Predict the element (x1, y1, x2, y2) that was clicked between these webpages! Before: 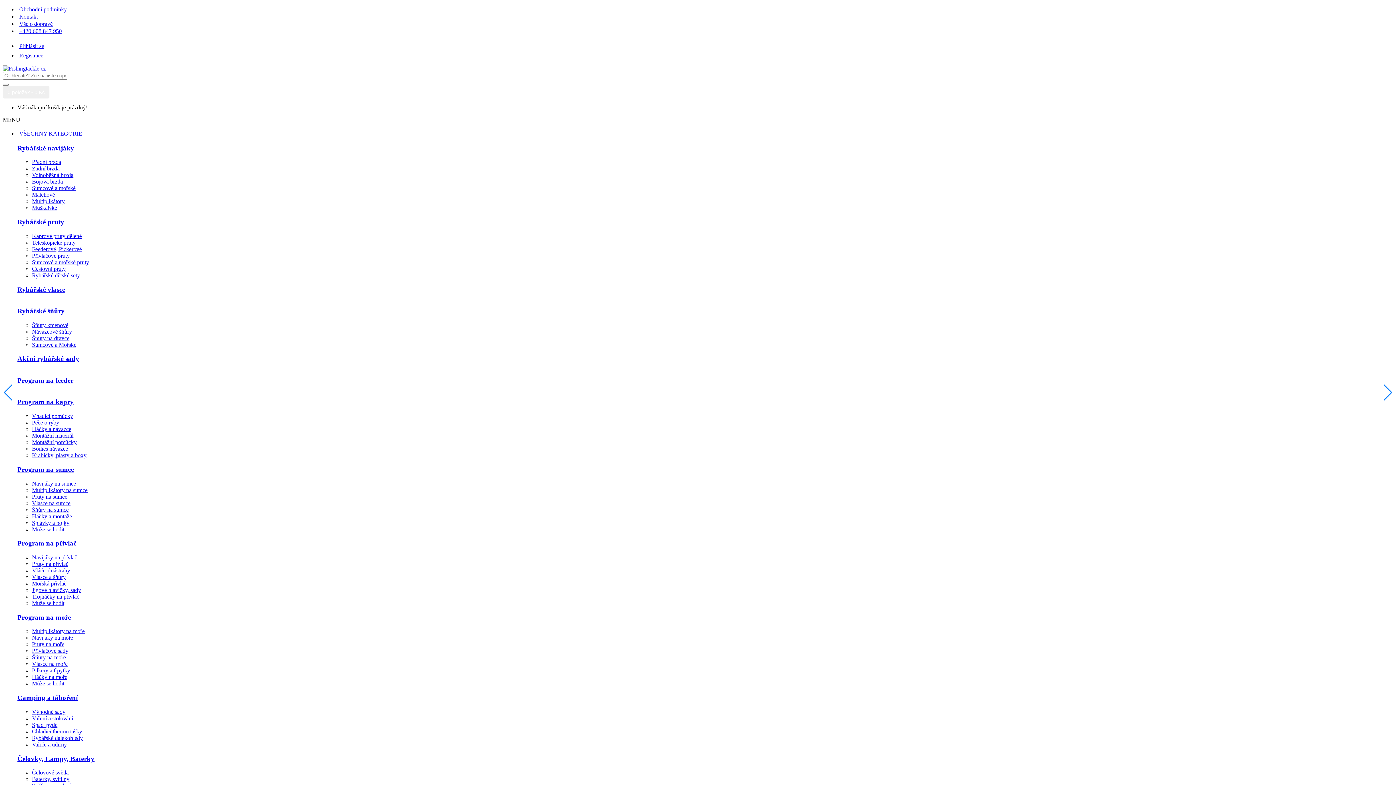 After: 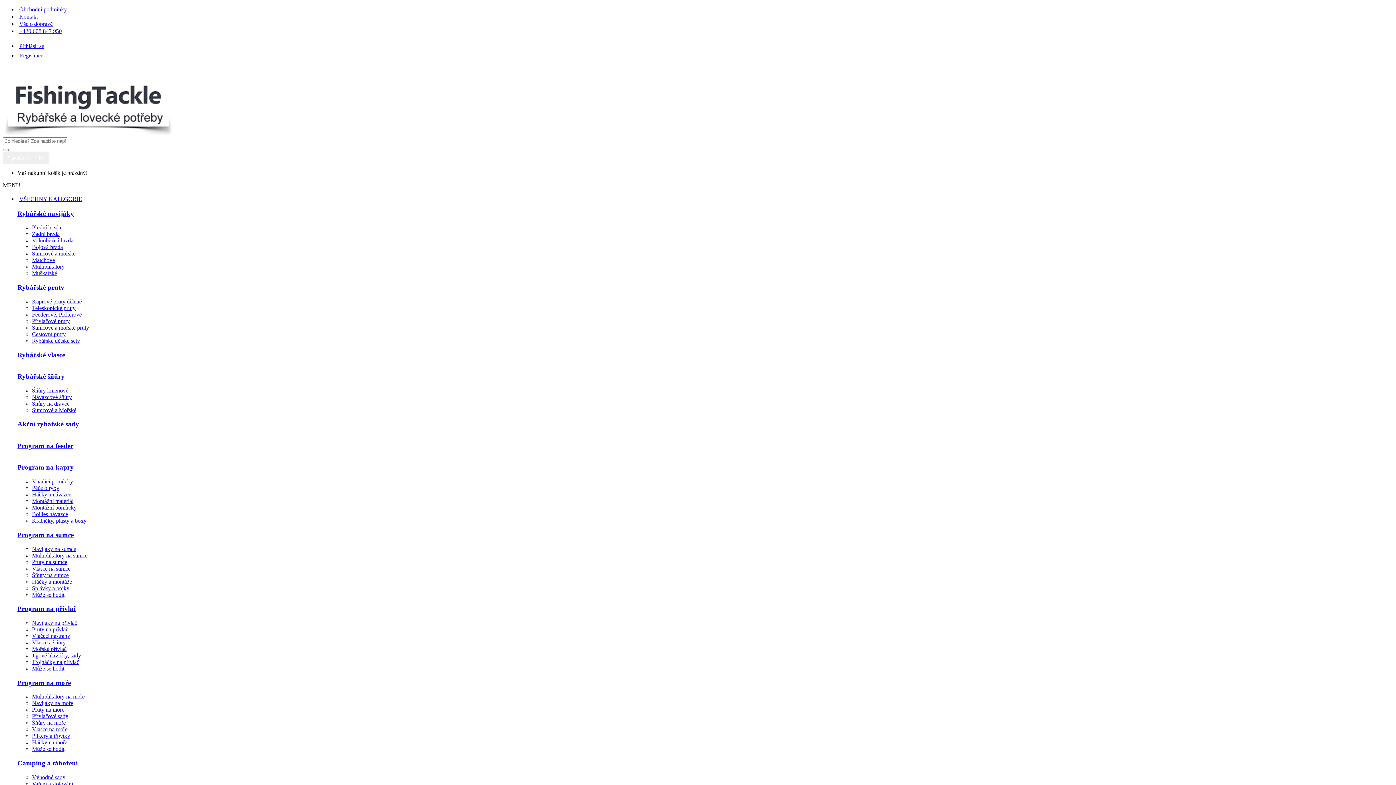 Action: bbox: (17, 376, 73, 384) label: Program na feeder